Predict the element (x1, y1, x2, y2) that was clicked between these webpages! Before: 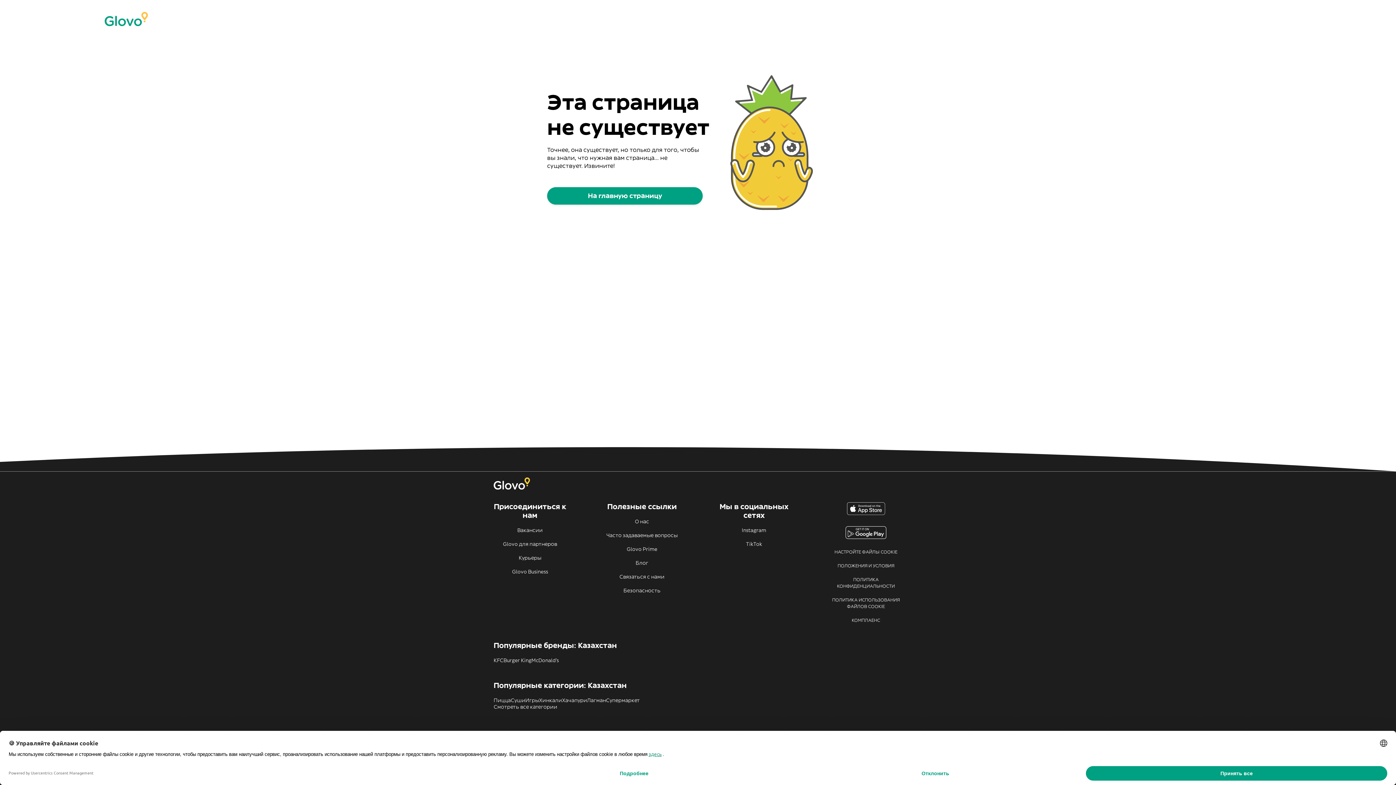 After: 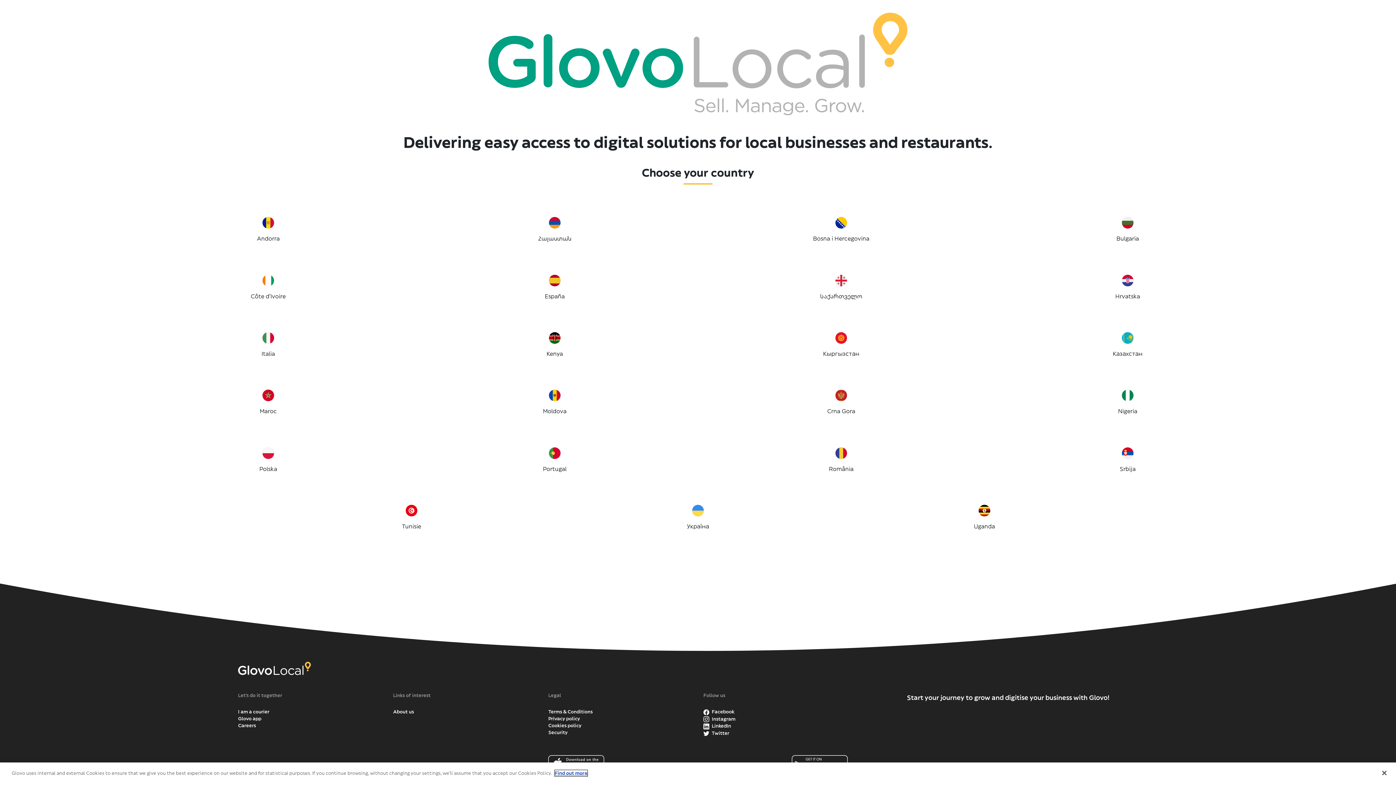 Action: bbox: (493, 541, 566, 547) label: Glovo для партнеров